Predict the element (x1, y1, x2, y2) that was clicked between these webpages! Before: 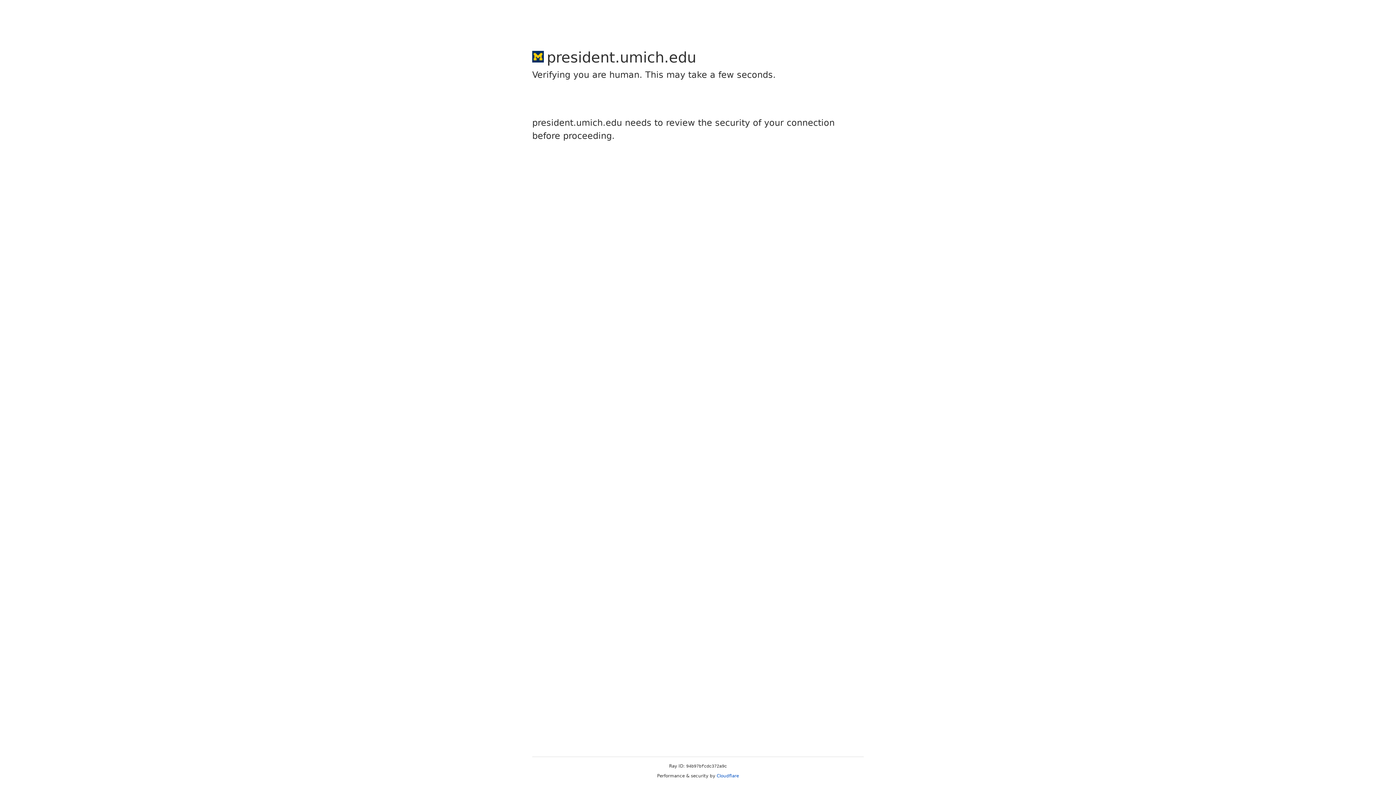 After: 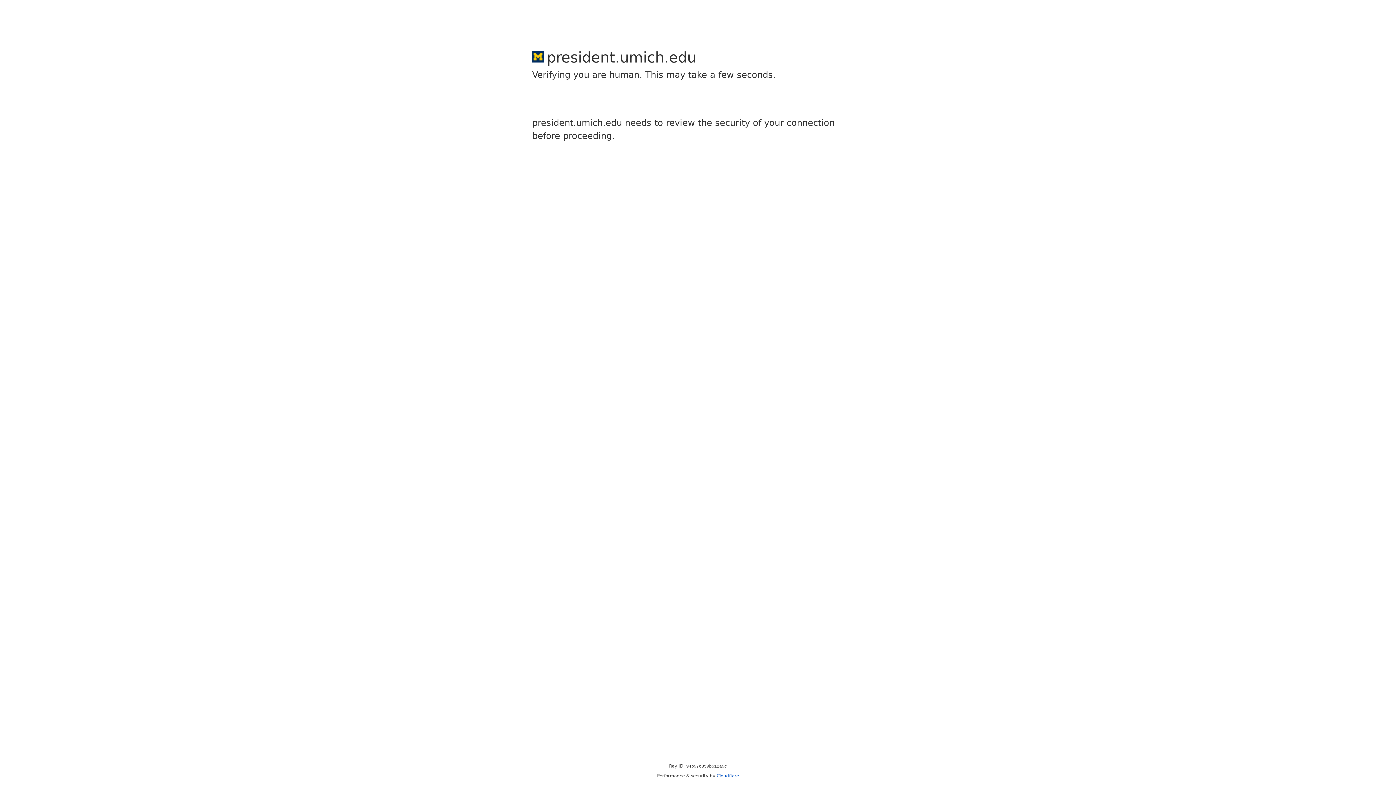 Action: label: Cloudflare bbox: (716, 773, 739, 778)